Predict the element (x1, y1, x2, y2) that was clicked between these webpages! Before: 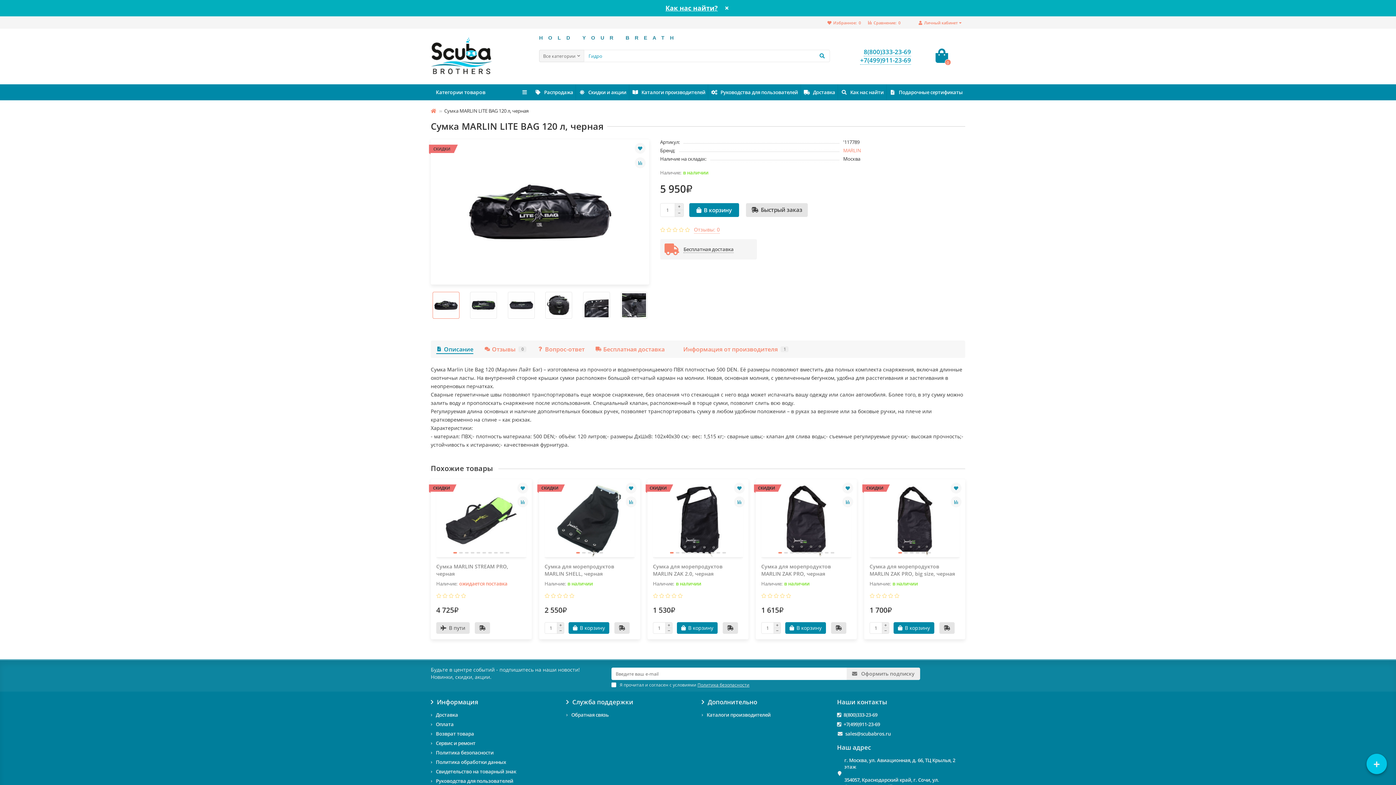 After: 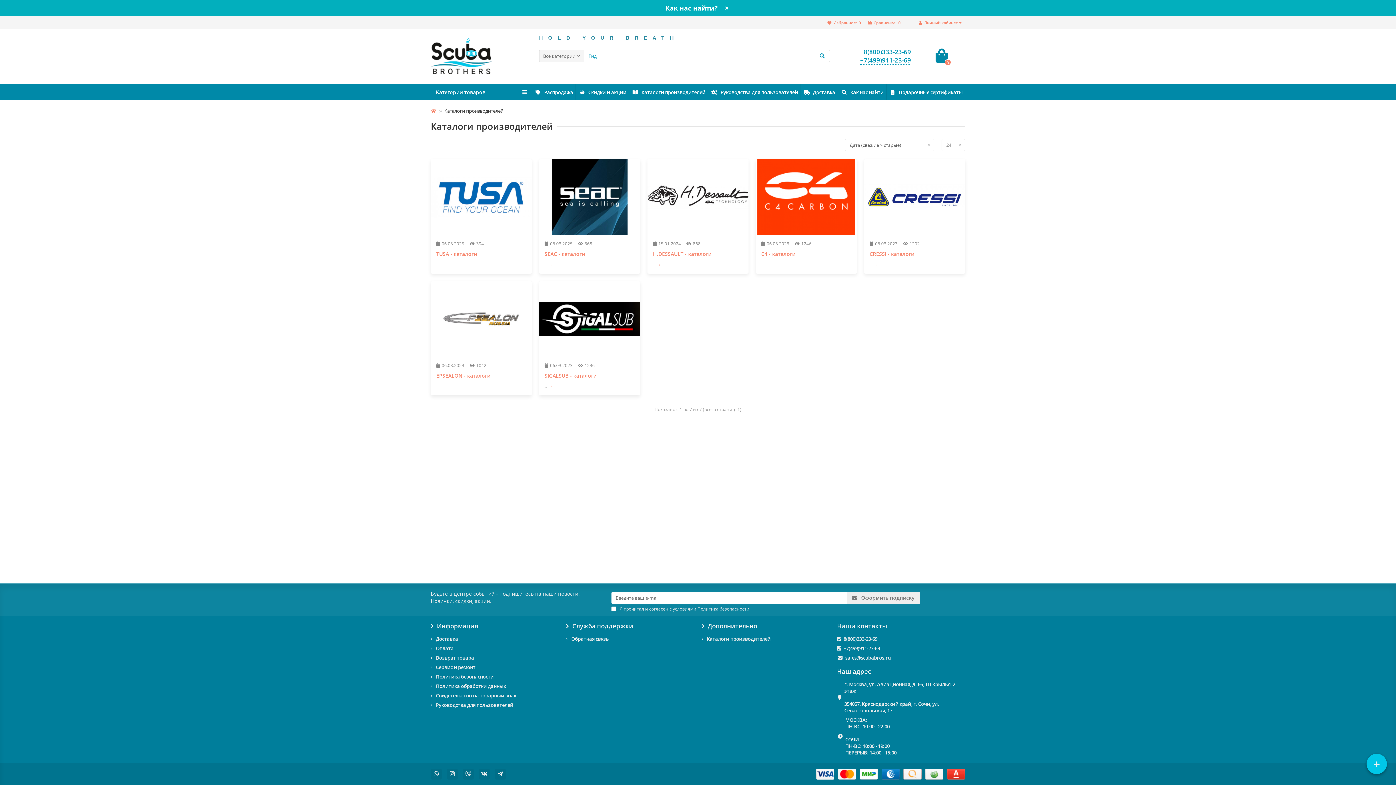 Action: bbox: (629, 84, 708, 100) label: Каталоги производителей